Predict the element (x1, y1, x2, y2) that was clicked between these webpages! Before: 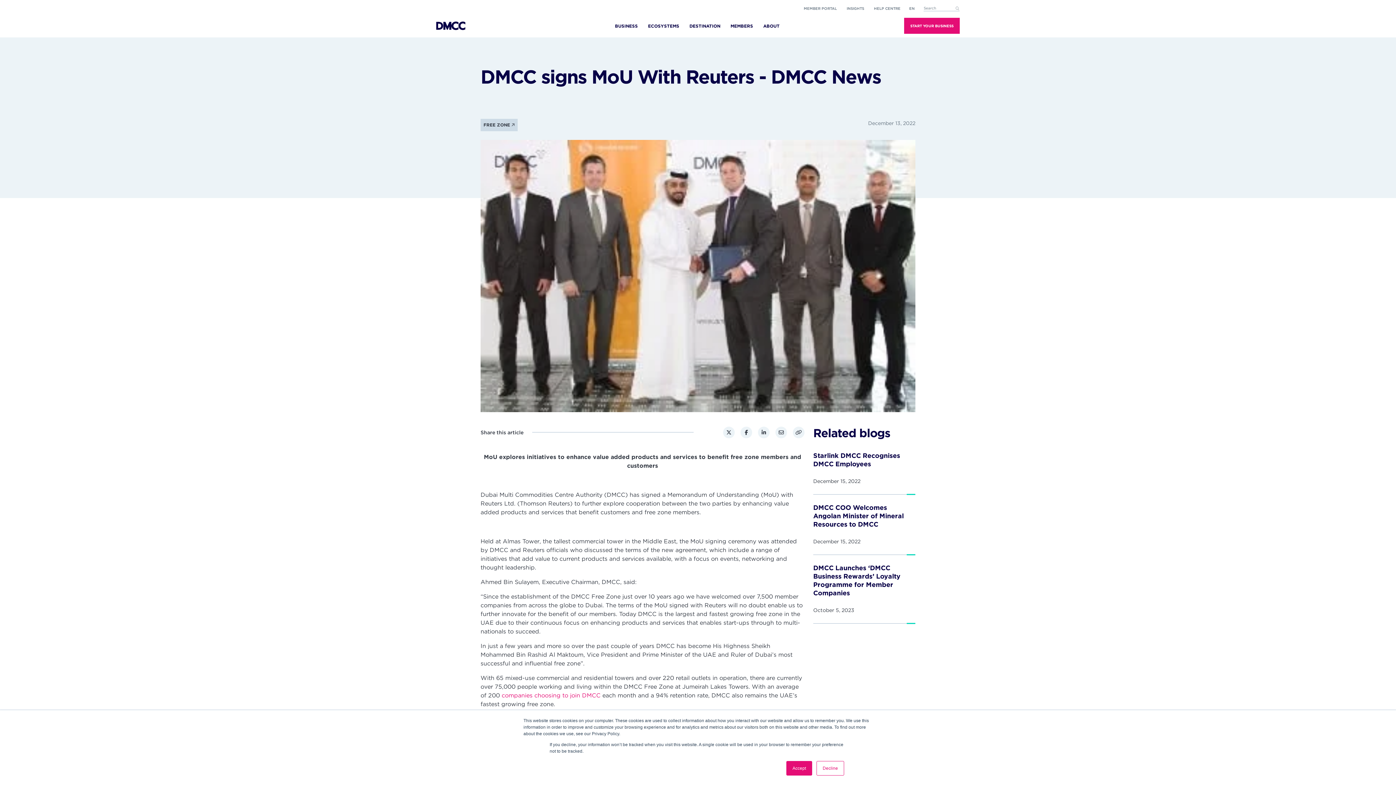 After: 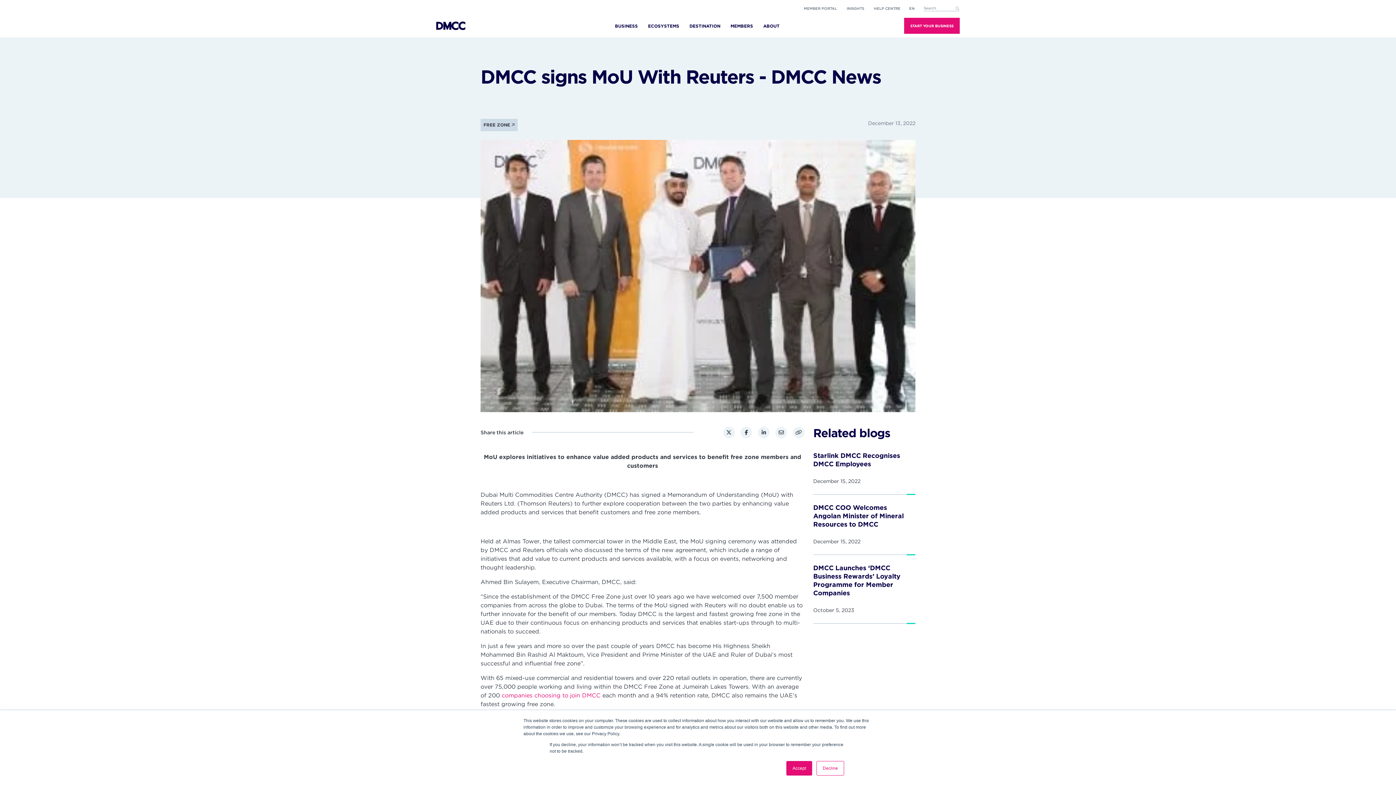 Action: bbox: (740, 427, 752, 438)